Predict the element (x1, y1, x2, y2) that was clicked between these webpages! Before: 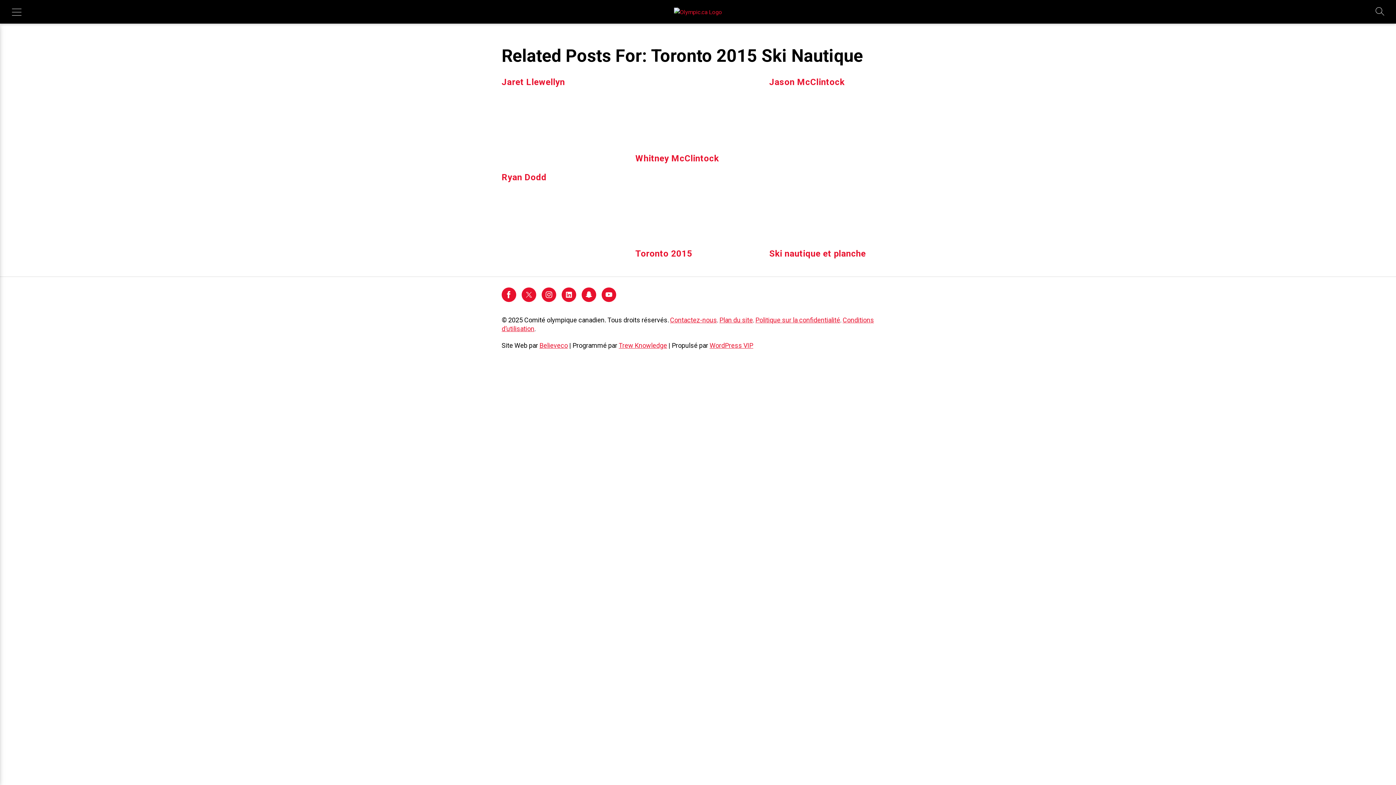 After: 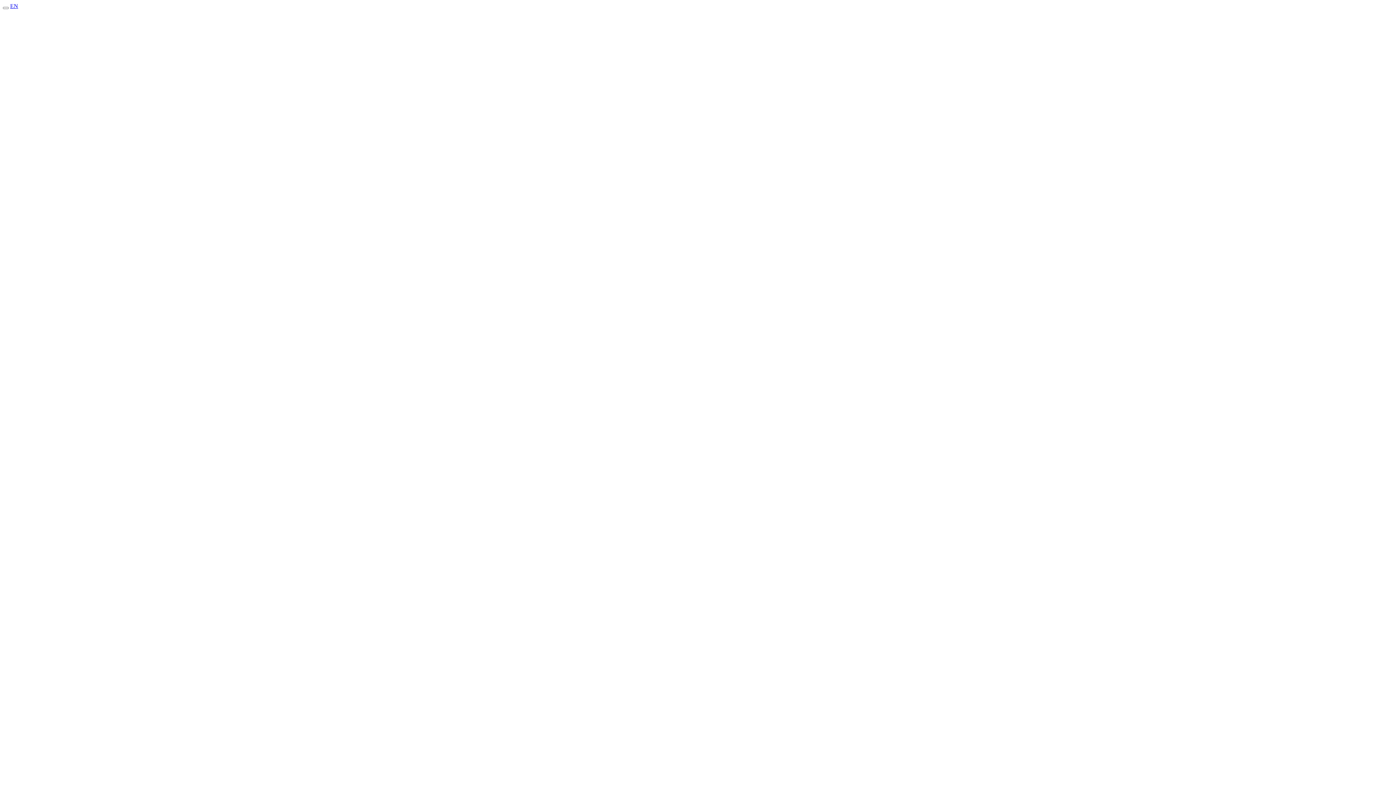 Action: label: Whitney McClintock bbox: (635, 77, 760, 163)